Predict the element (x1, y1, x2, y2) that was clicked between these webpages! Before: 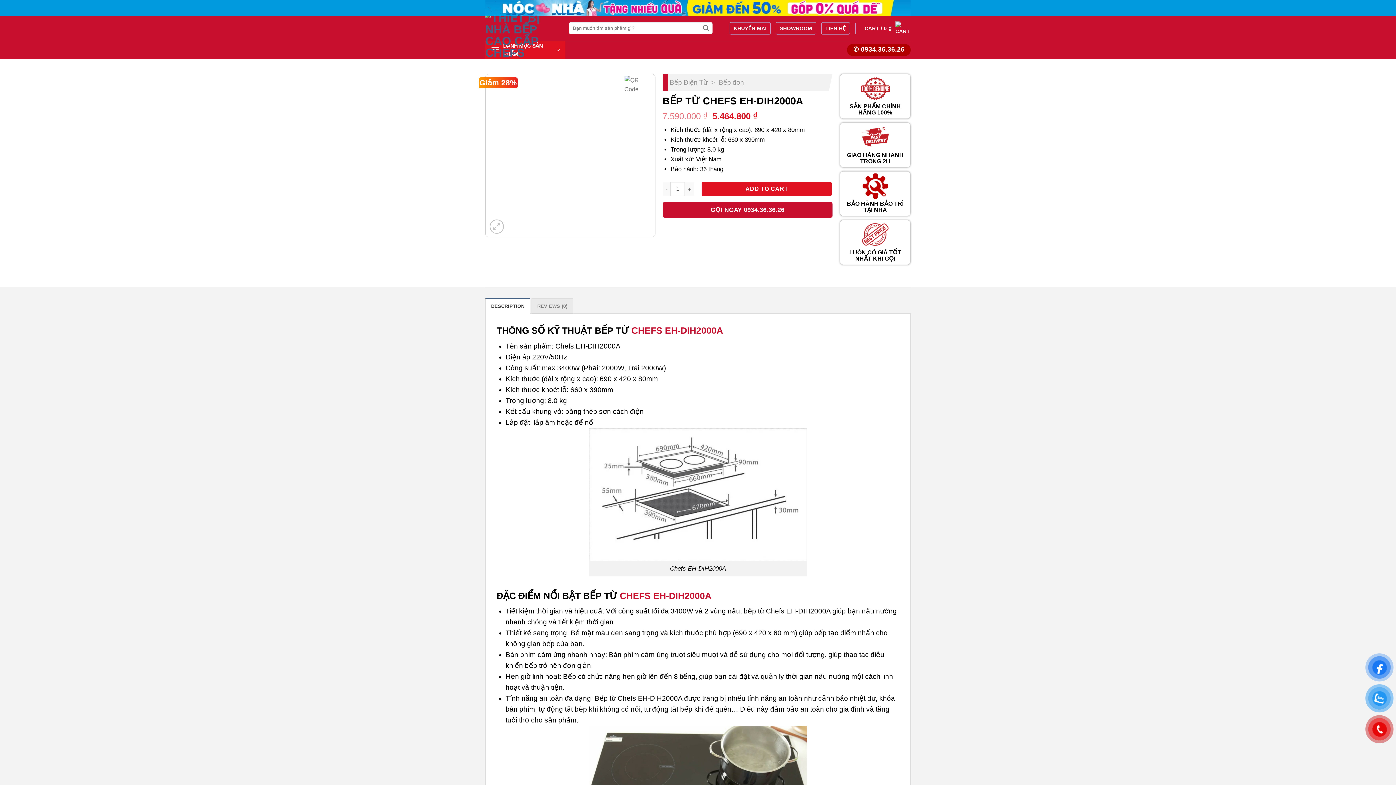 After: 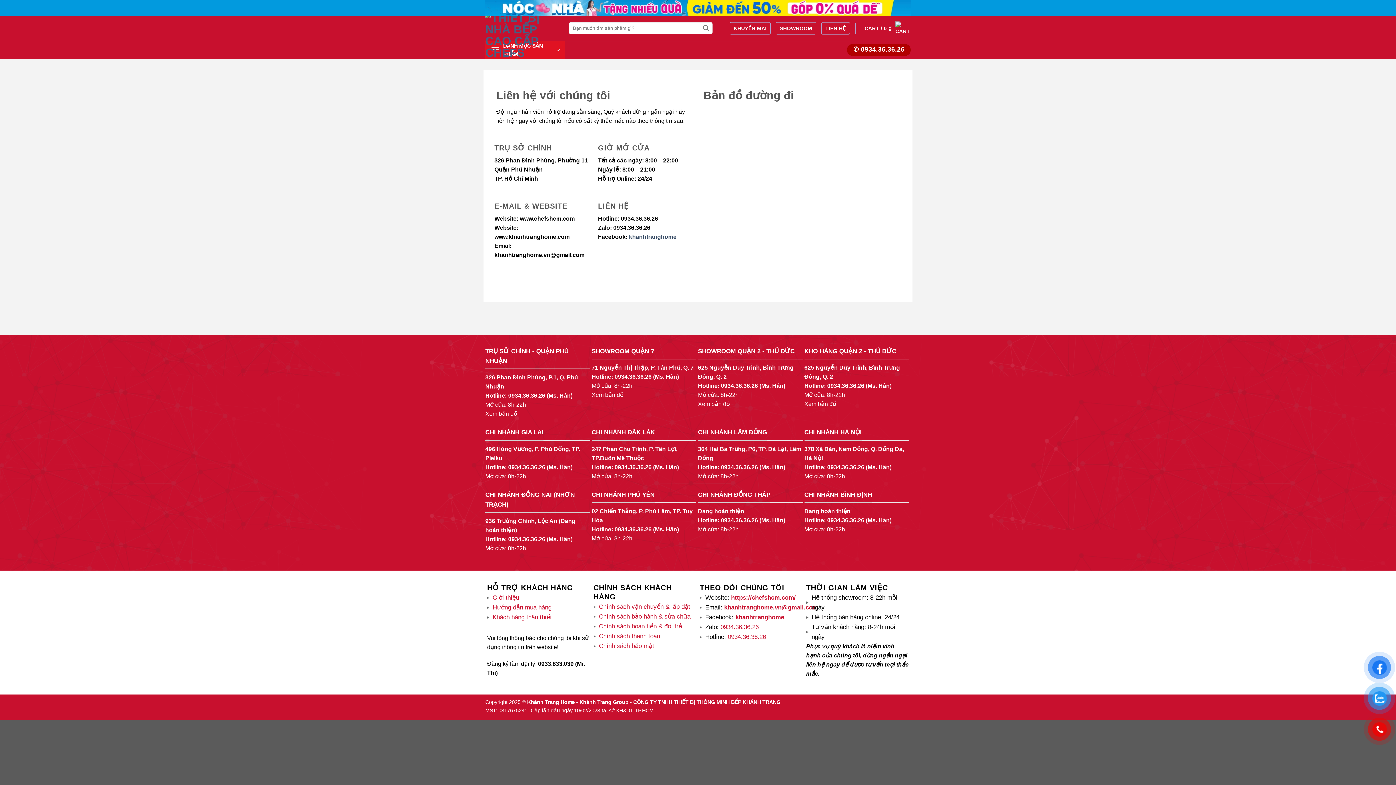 Action: bbox: (821, 22, 850, 34) label: LIÊN HỆ